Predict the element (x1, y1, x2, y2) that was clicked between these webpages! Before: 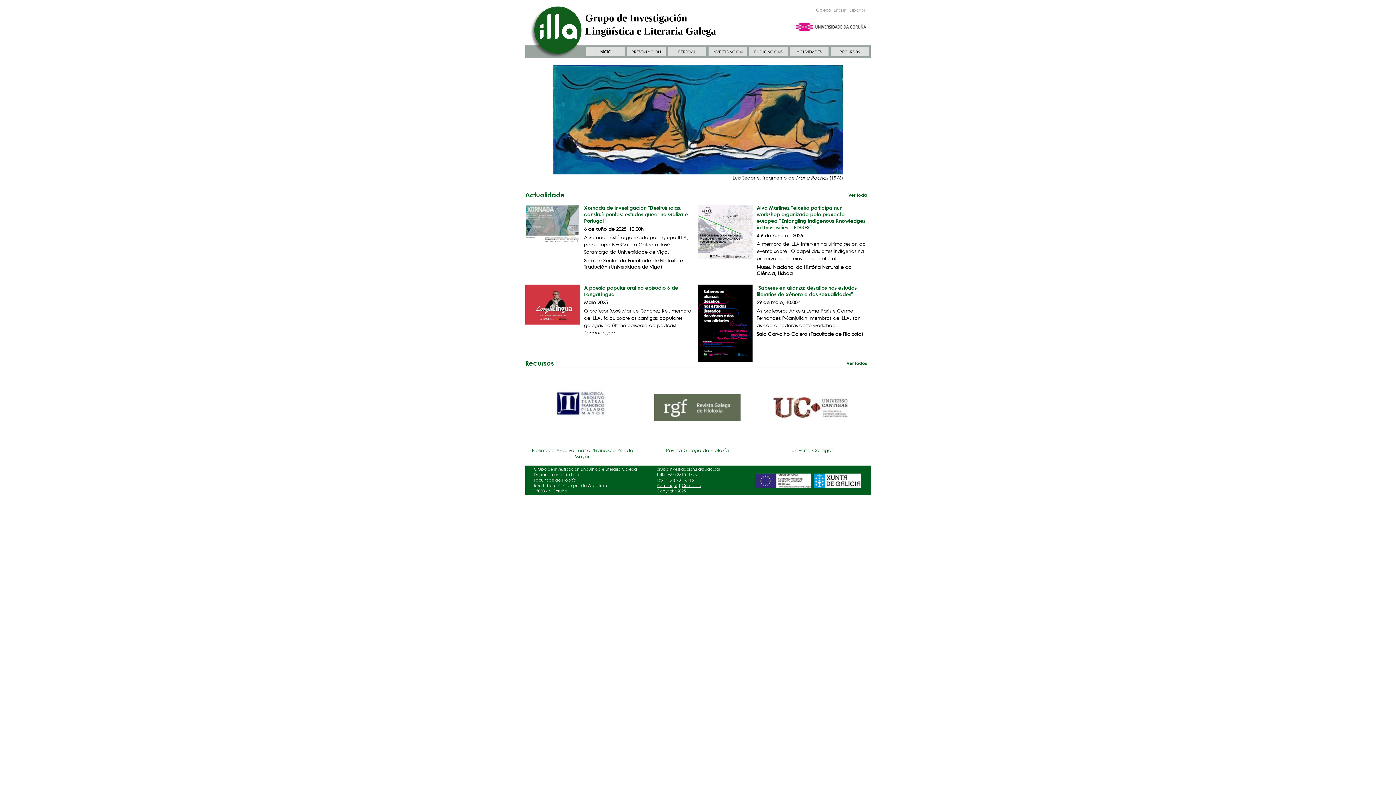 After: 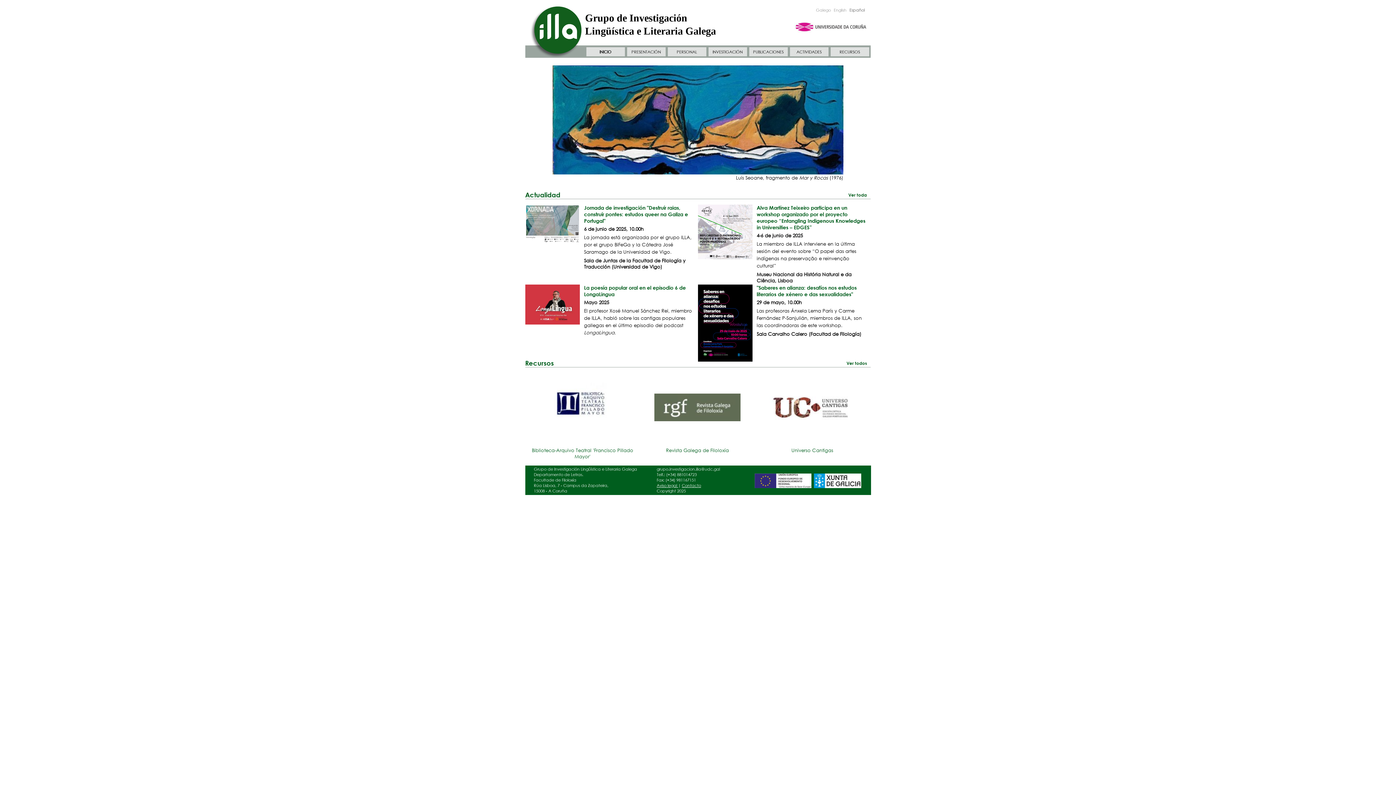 Action: bbox: (849, 7, 864, 13) label: Español